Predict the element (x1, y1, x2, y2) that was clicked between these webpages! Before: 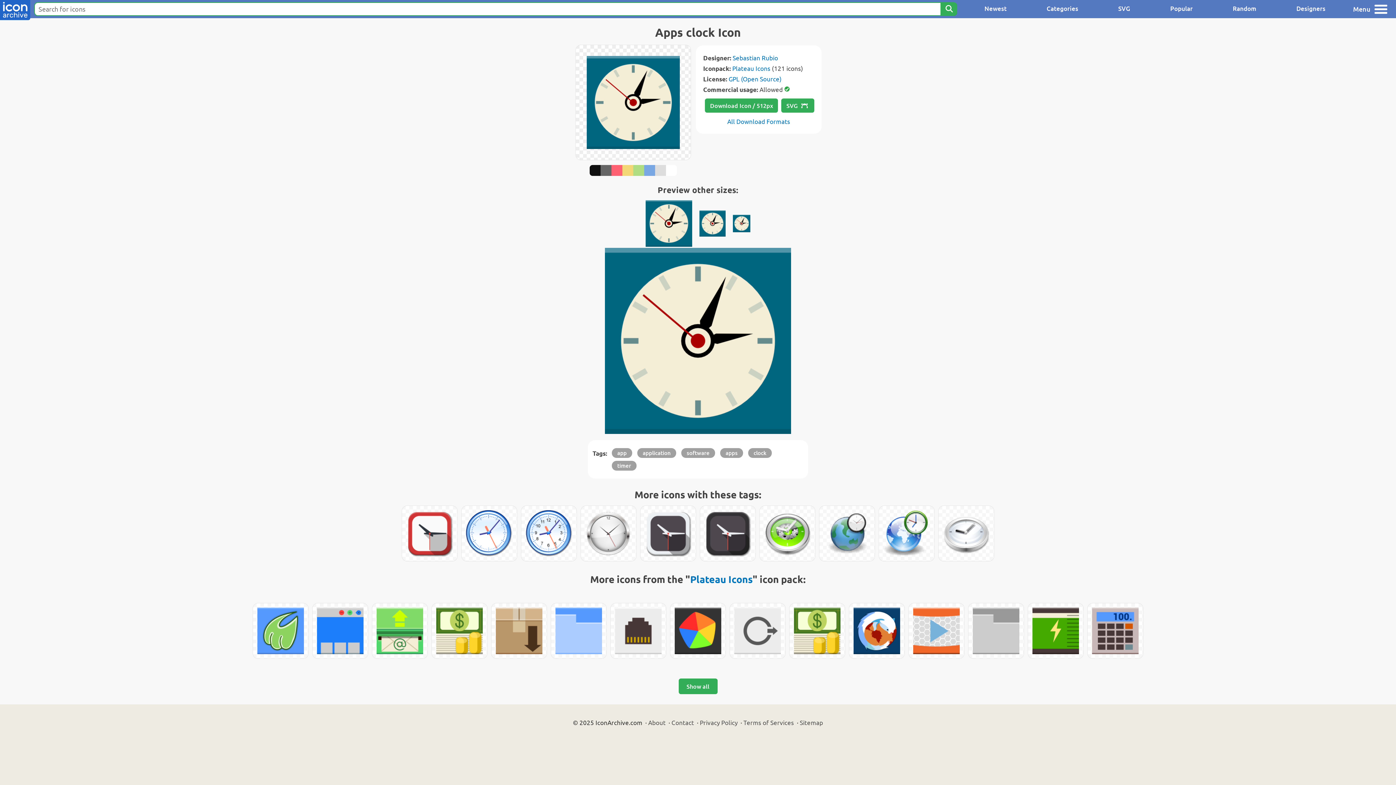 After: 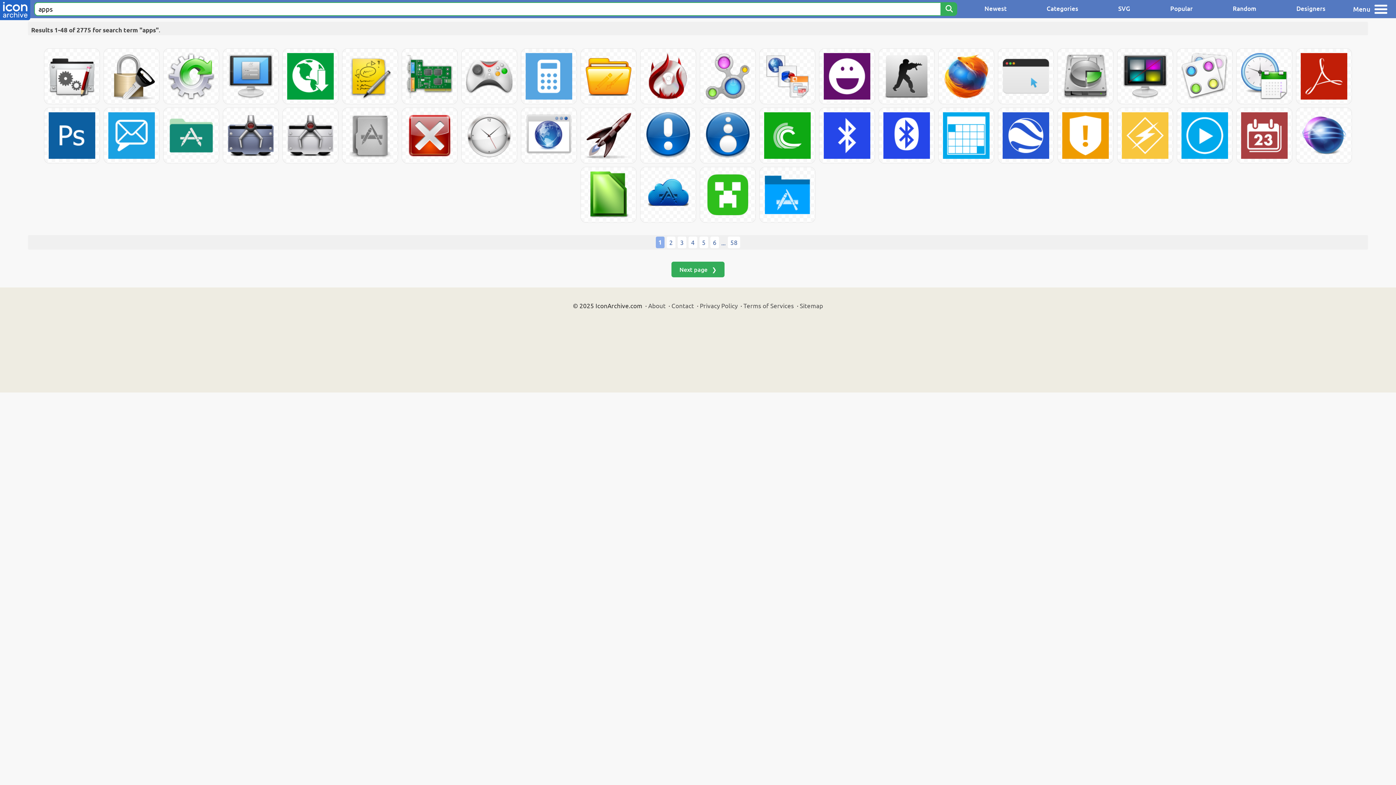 Action: bbox: (720, 448, 743, 458) label: apps